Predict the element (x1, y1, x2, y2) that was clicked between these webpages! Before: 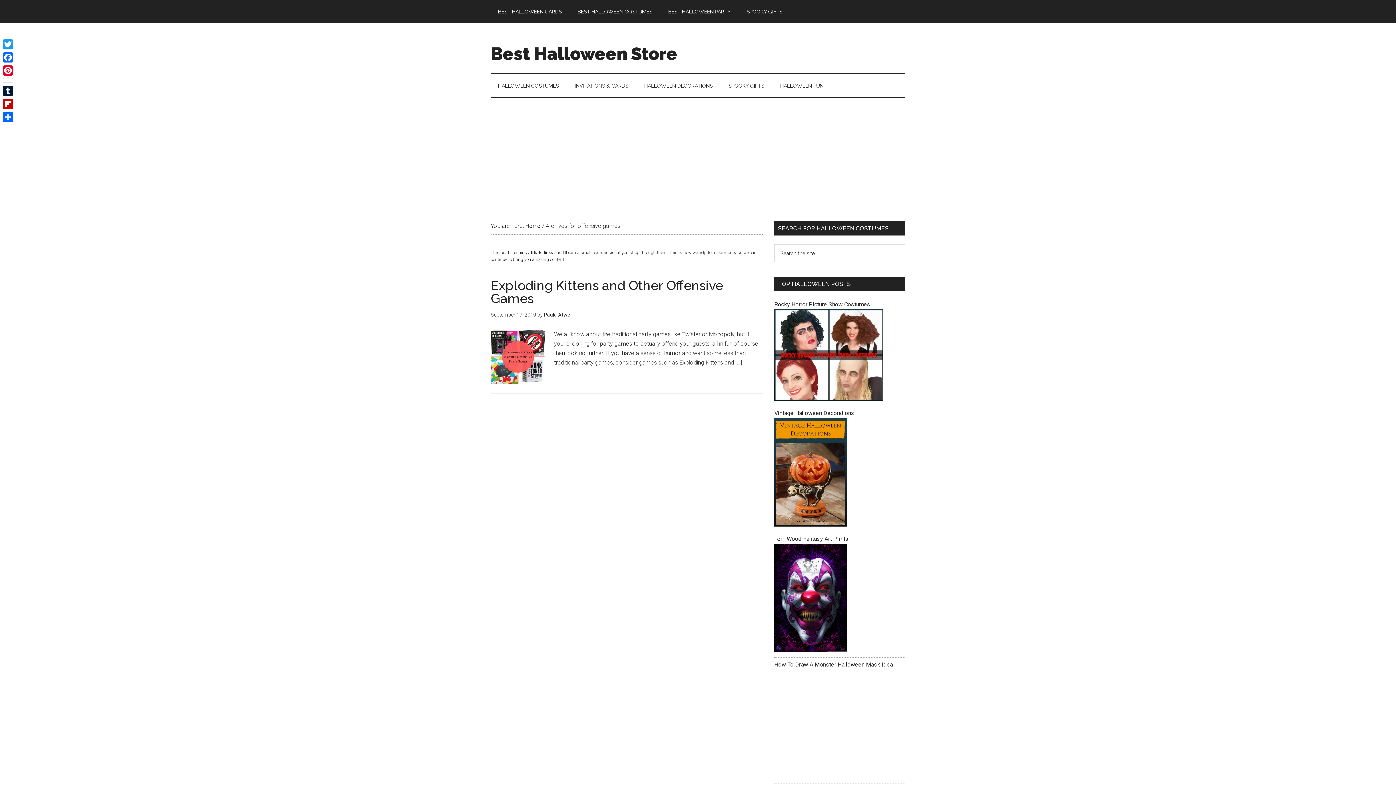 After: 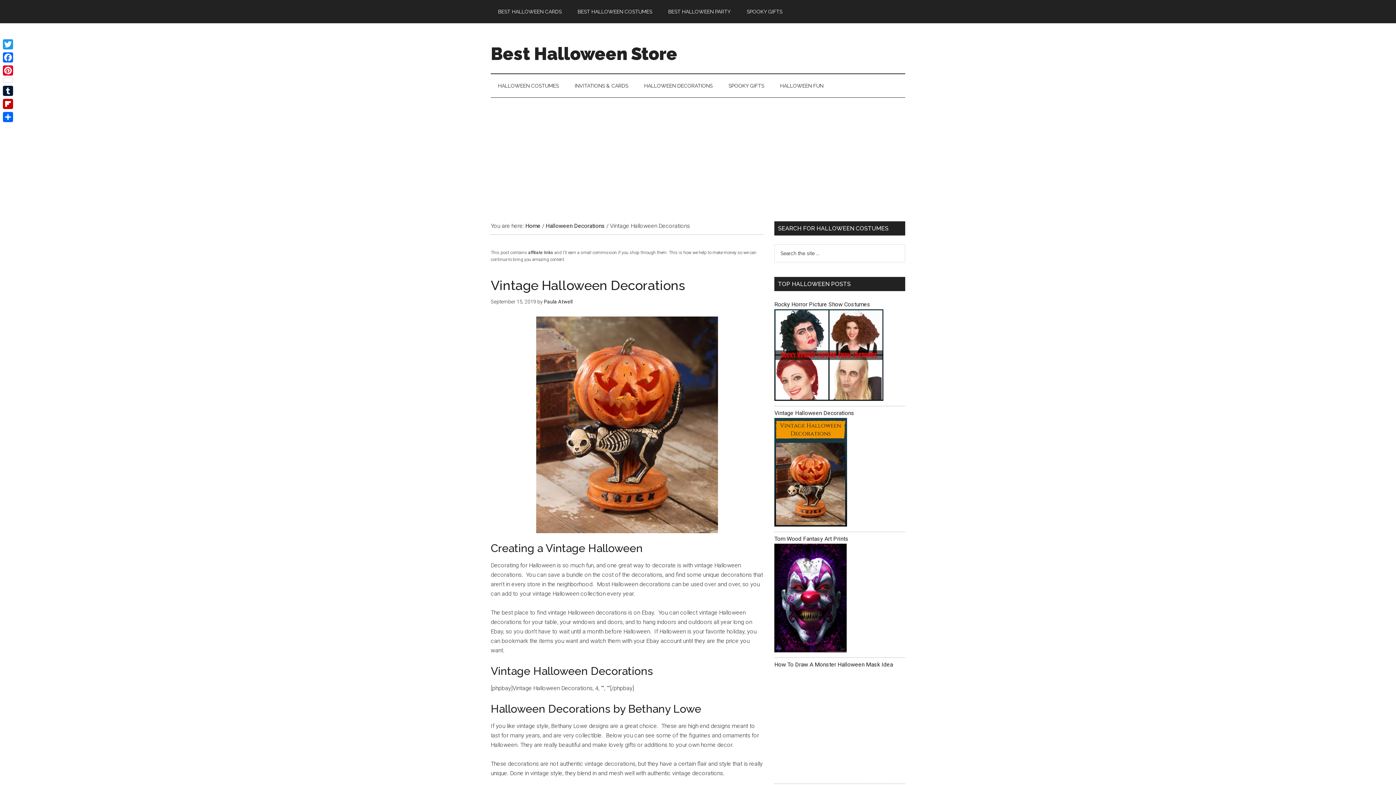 Action: bbox: (774, 521, 847, 528)